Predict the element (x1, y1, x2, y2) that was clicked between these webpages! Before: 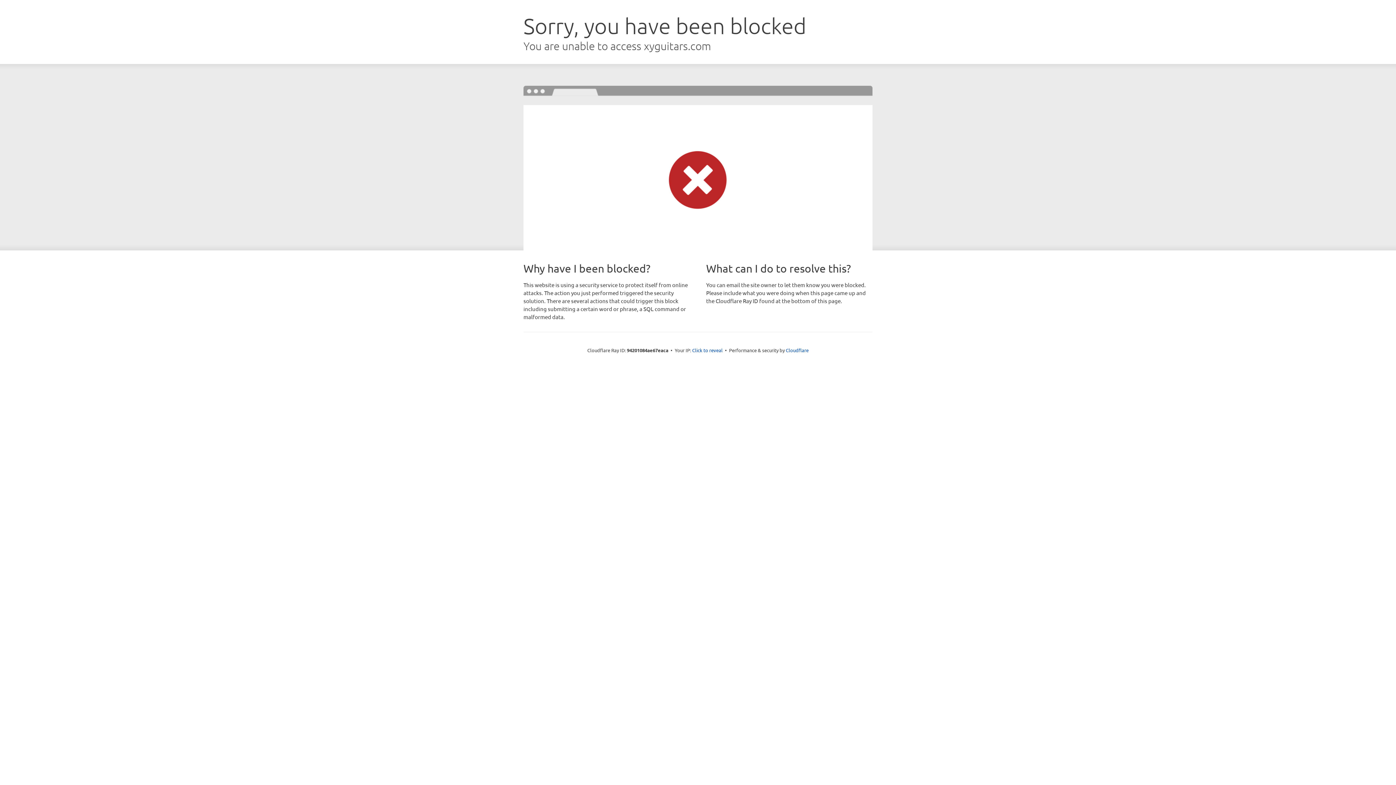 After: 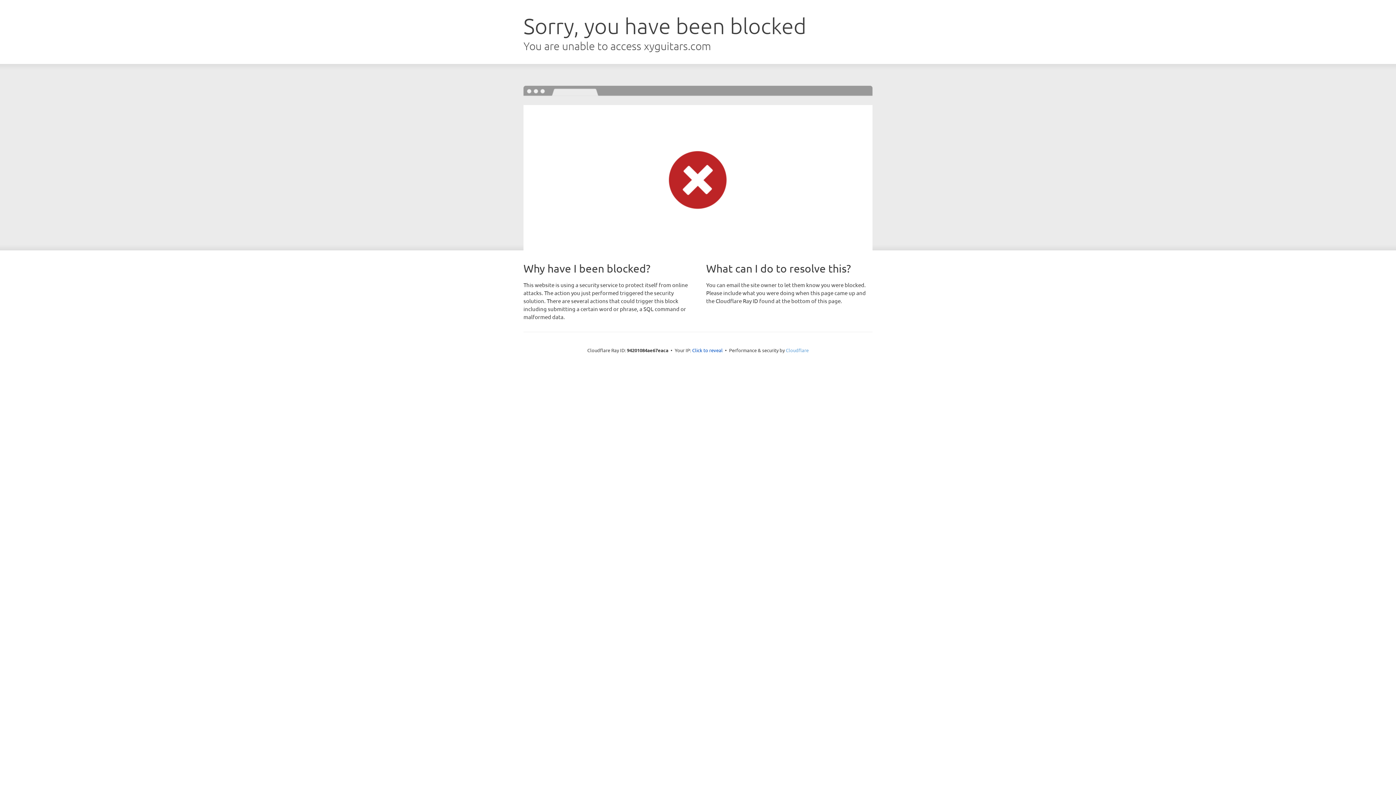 Action: label: Cloudflare bbox: (786, 347, 808, 353)